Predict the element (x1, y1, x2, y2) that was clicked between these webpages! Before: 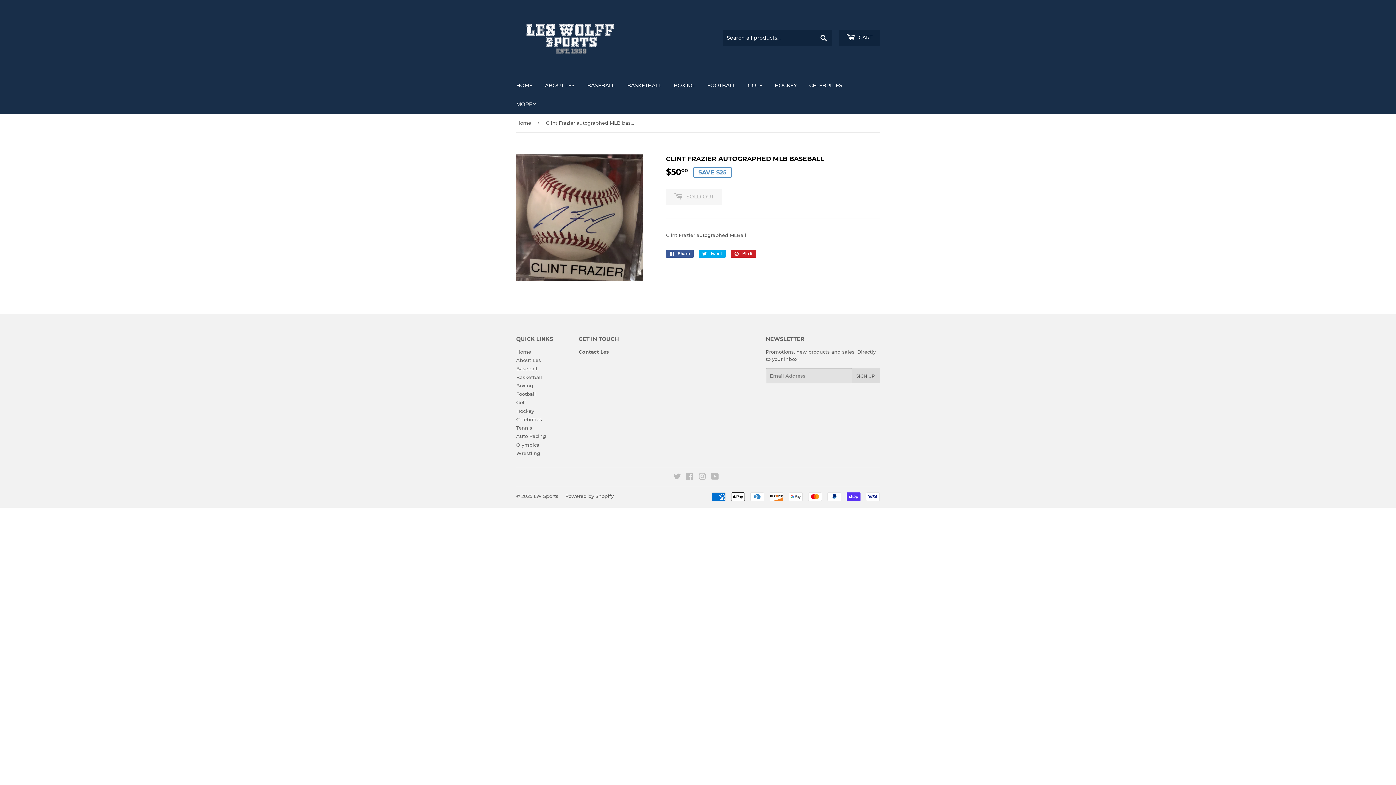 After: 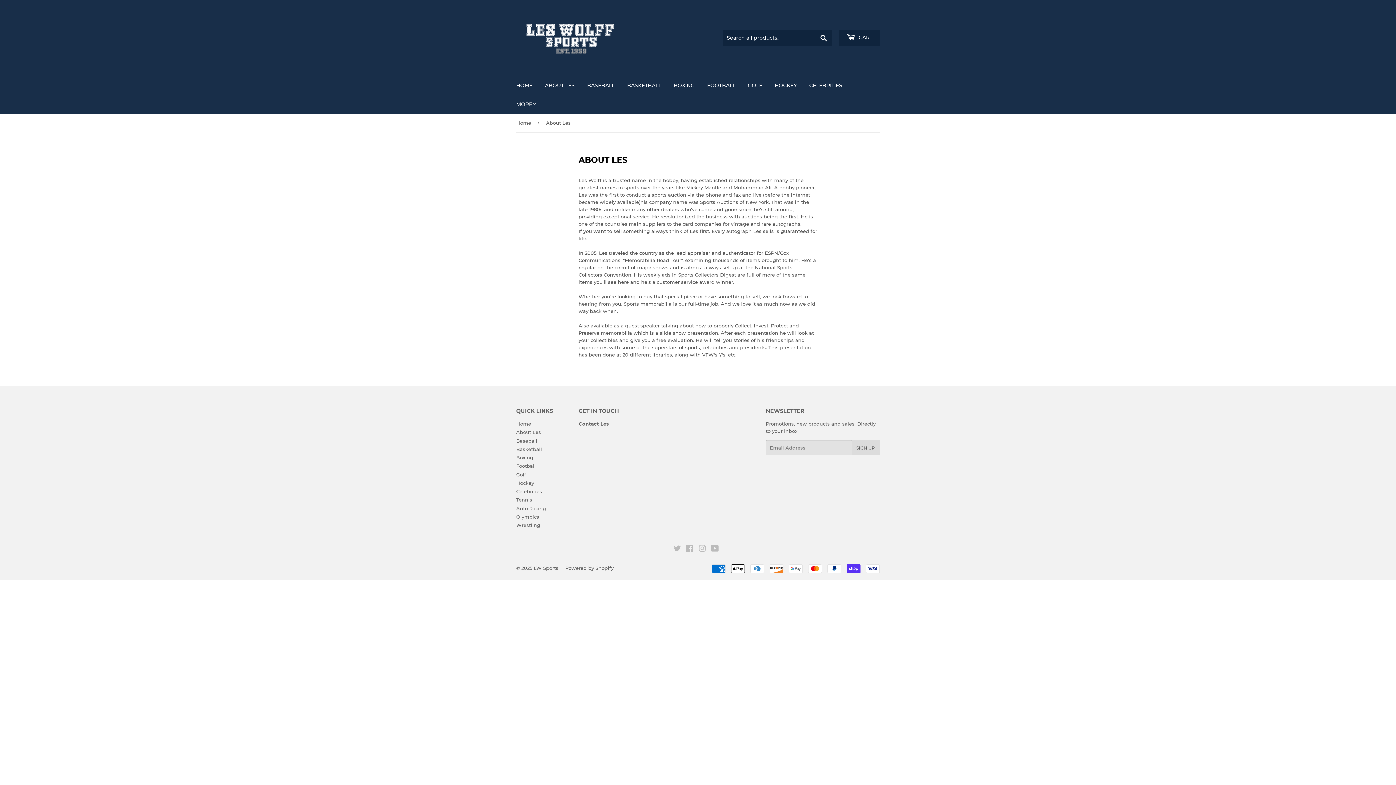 Action: label: ABOUT LES bbox: (539, 76, 580, 94)